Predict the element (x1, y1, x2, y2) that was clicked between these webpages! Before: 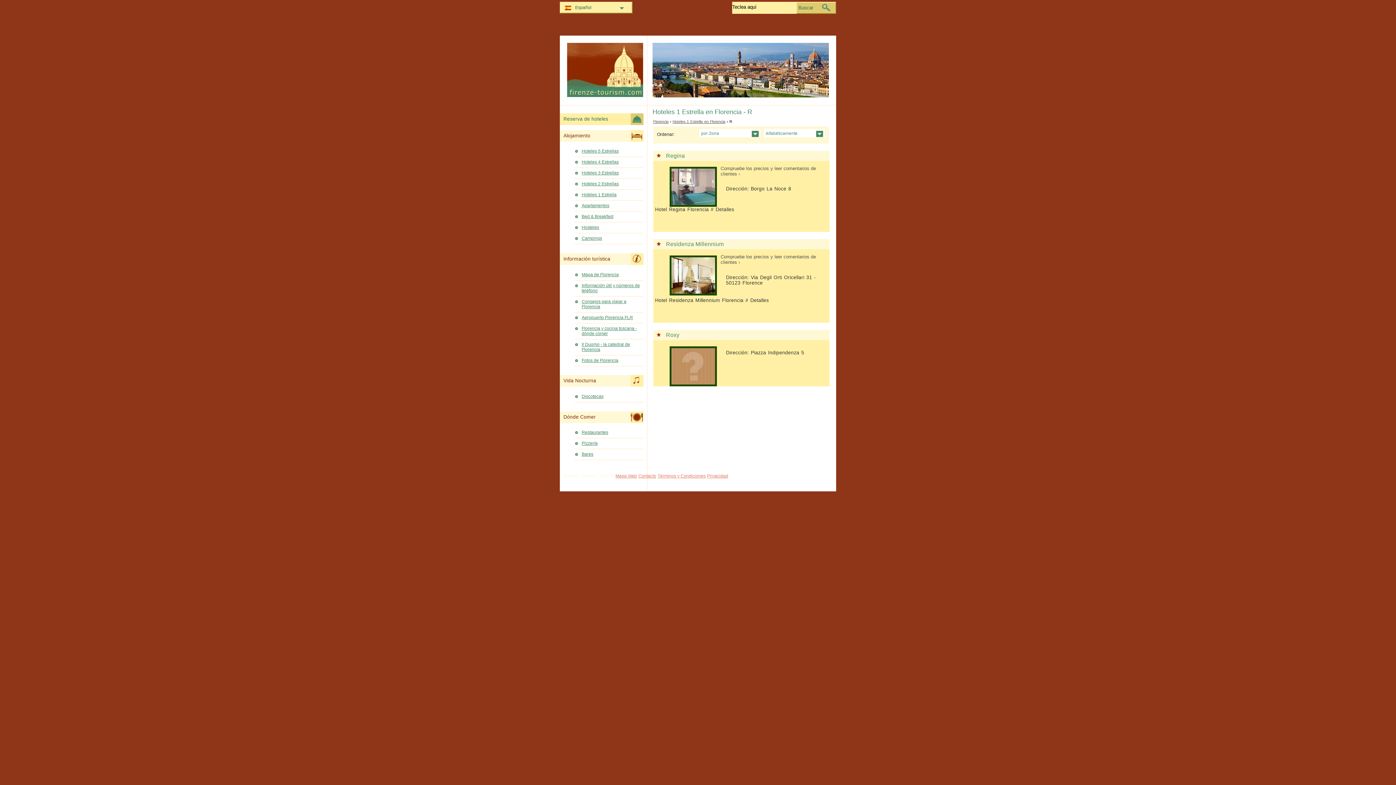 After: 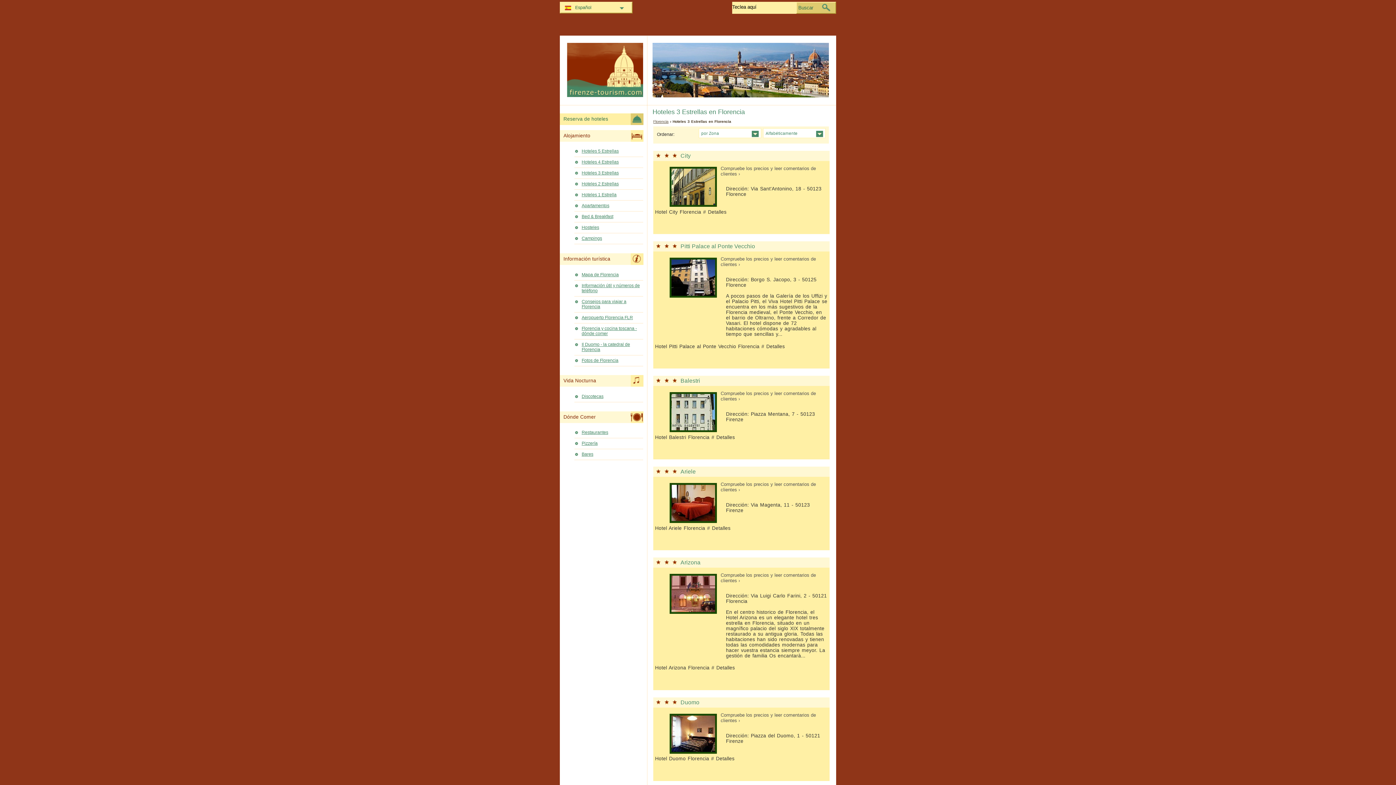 Action: label: Hoteles 3 Estrellas bbox: (574, 169, 643, 178)